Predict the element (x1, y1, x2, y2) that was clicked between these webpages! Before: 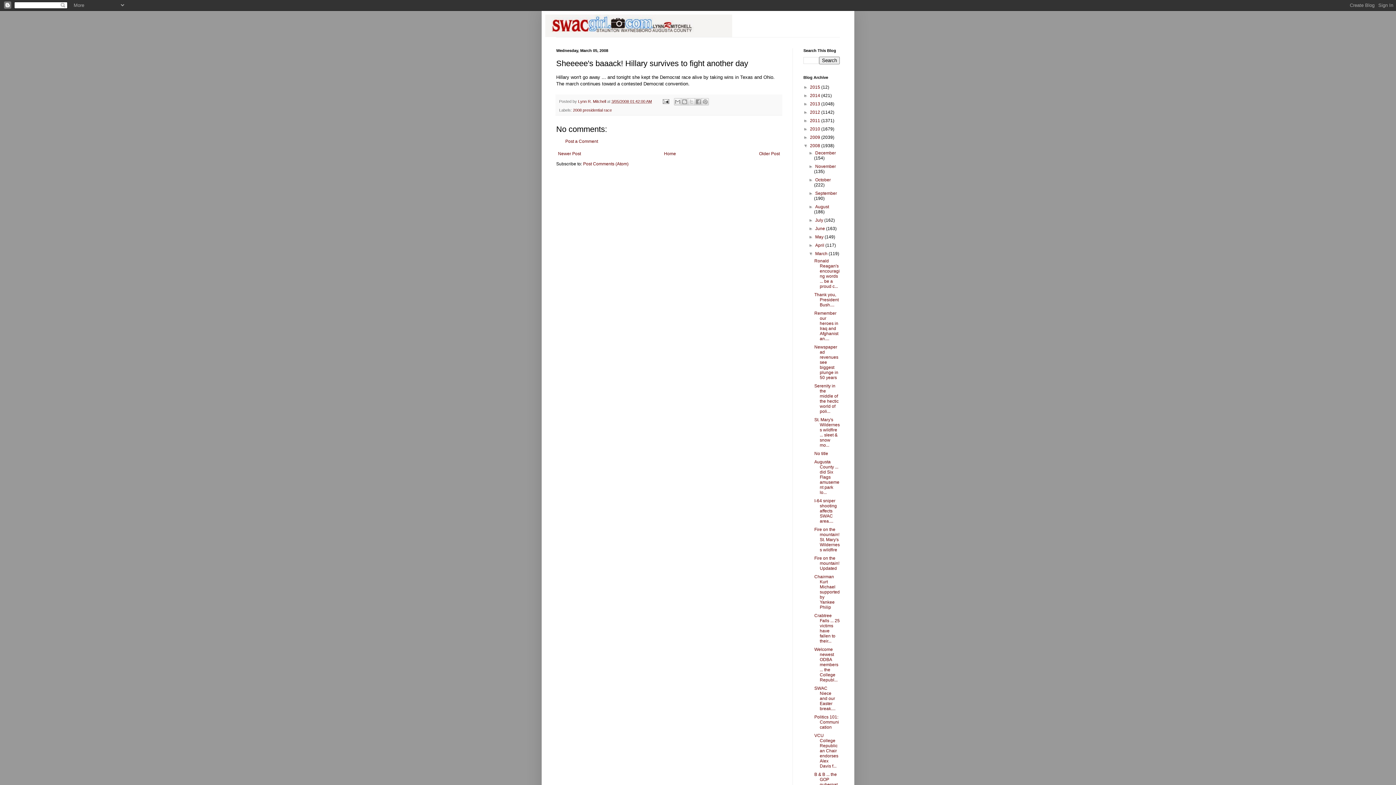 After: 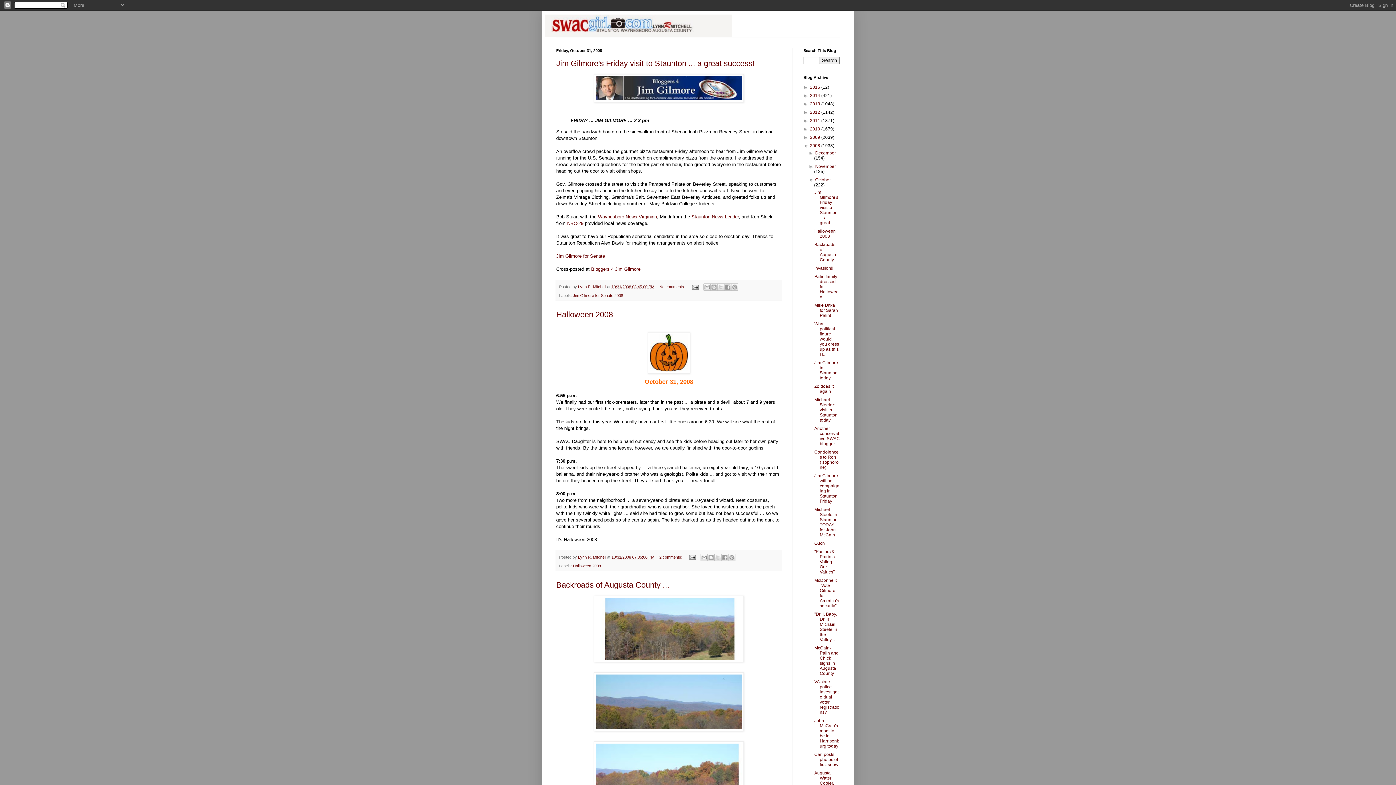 Action: bbox: (815, 177, 831, 182) label: October 